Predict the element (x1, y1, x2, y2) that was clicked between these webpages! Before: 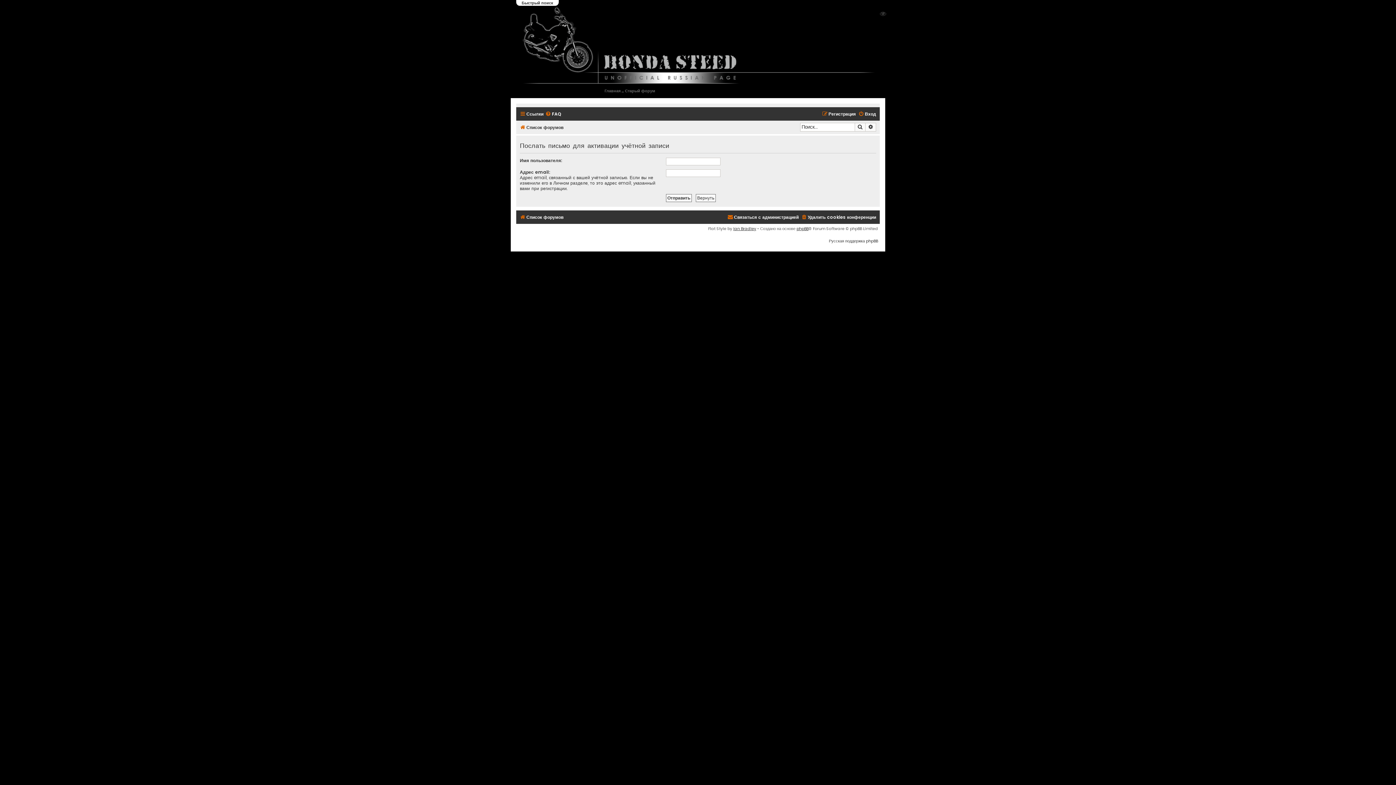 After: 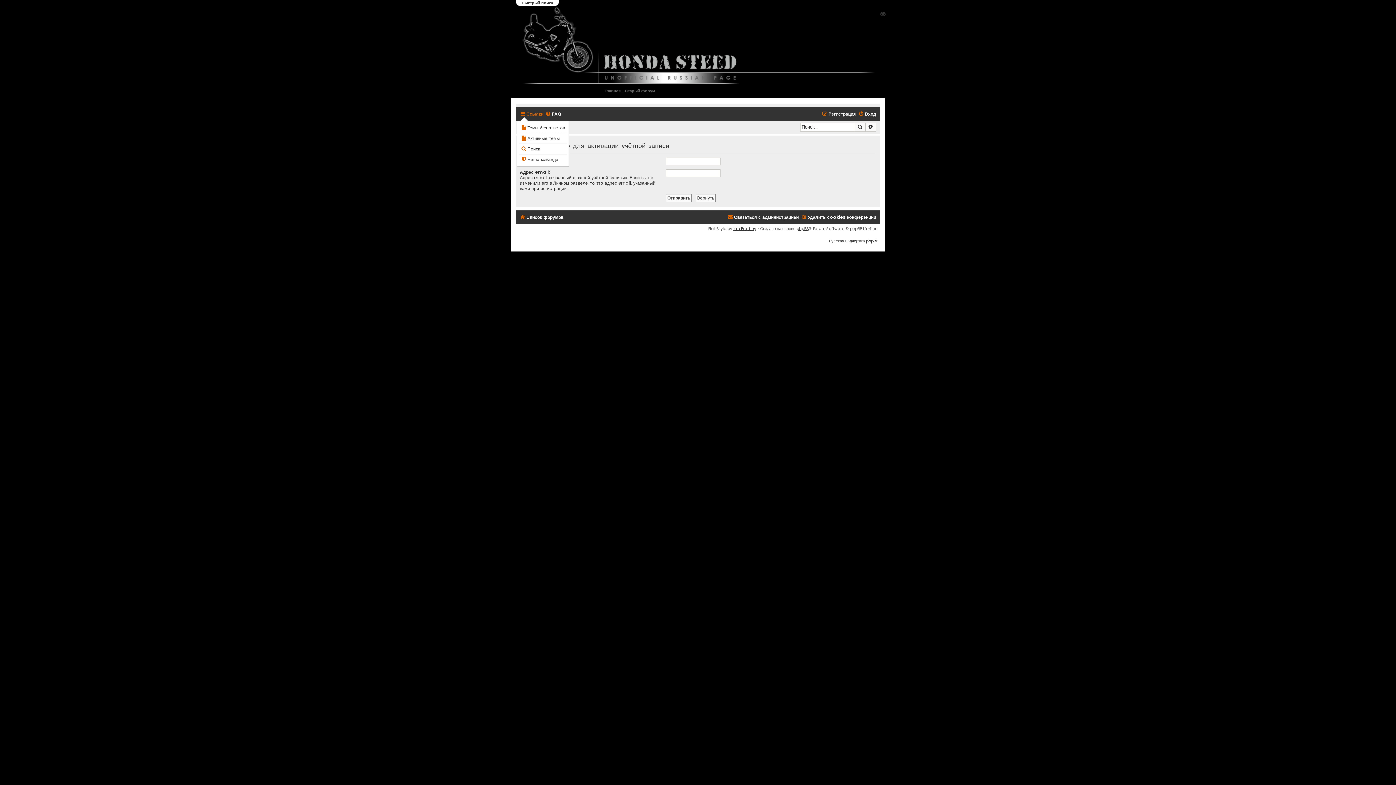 Action: label: Ссылки bbox: (520, 109, 543, 118)